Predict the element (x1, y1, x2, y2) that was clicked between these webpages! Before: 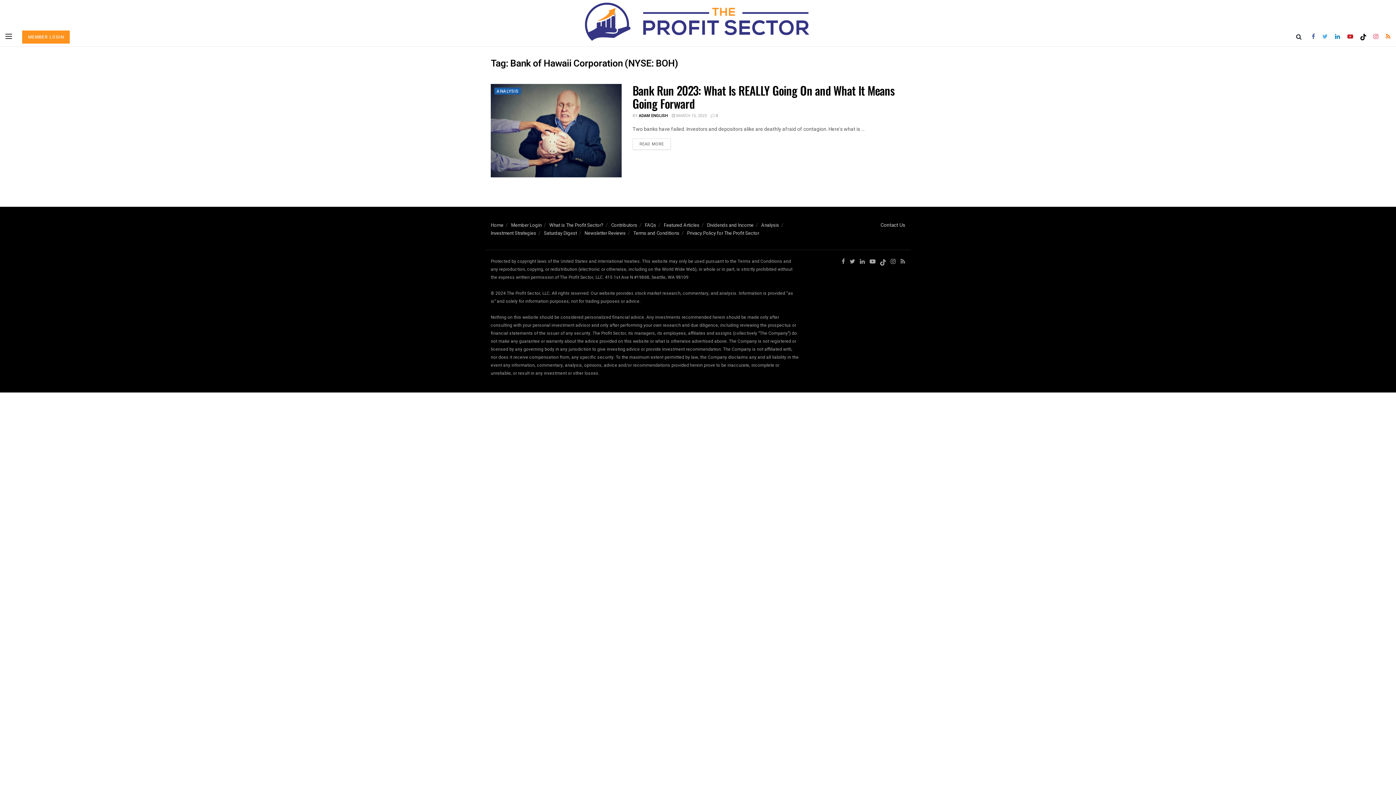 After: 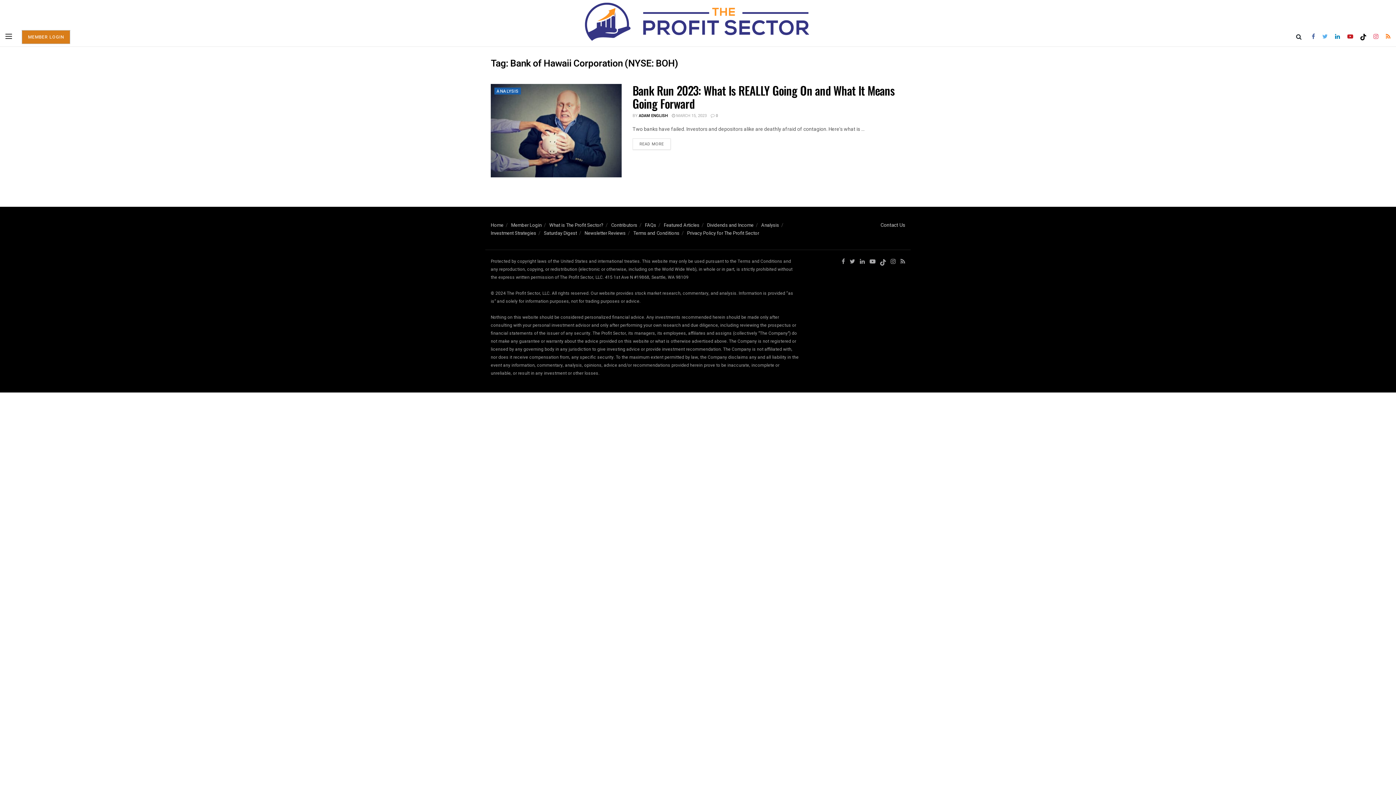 Action: bbox: (22, 30, 69, 43) label: MEMBER LOGIN